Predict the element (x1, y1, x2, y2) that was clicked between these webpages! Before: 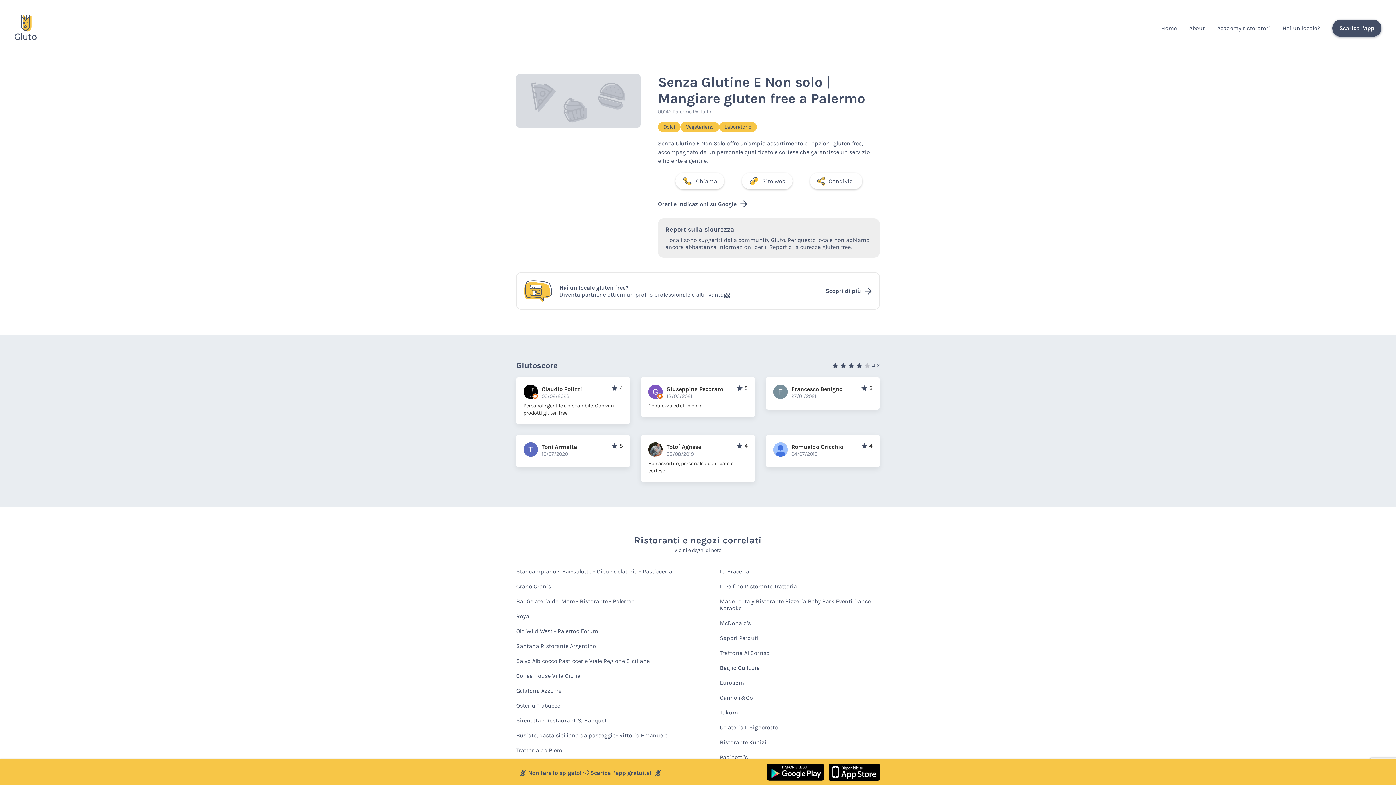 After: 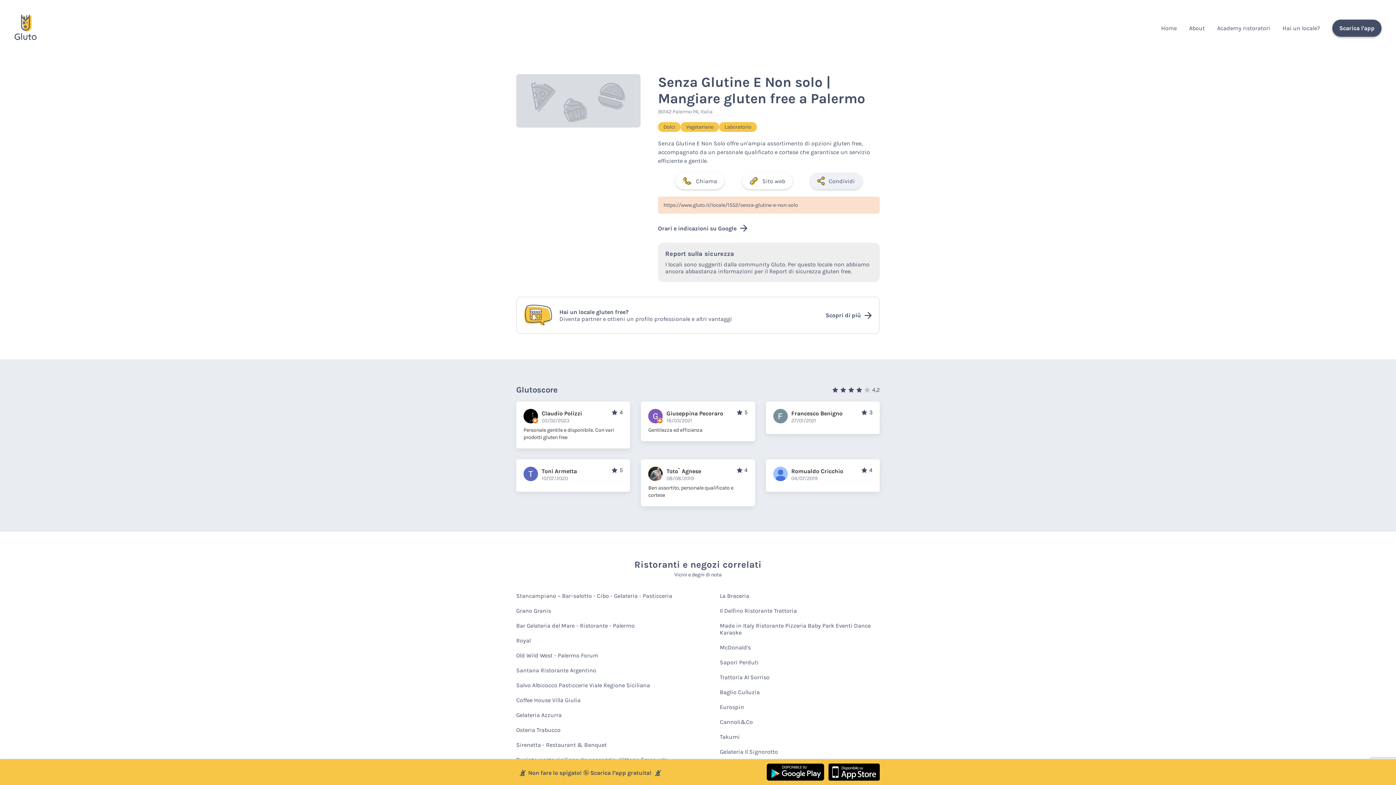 Action: bbox: (810, 172, 862, 189) label: Condividi